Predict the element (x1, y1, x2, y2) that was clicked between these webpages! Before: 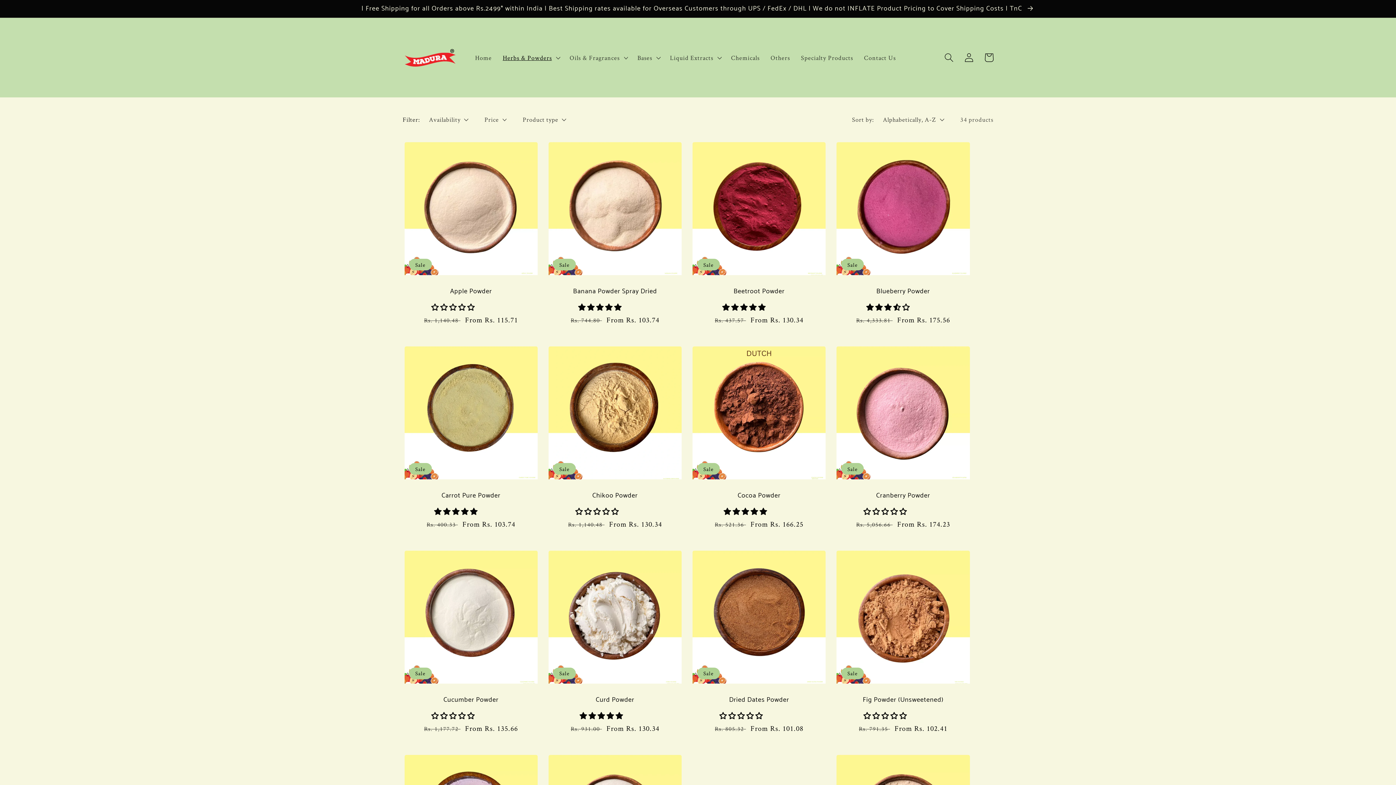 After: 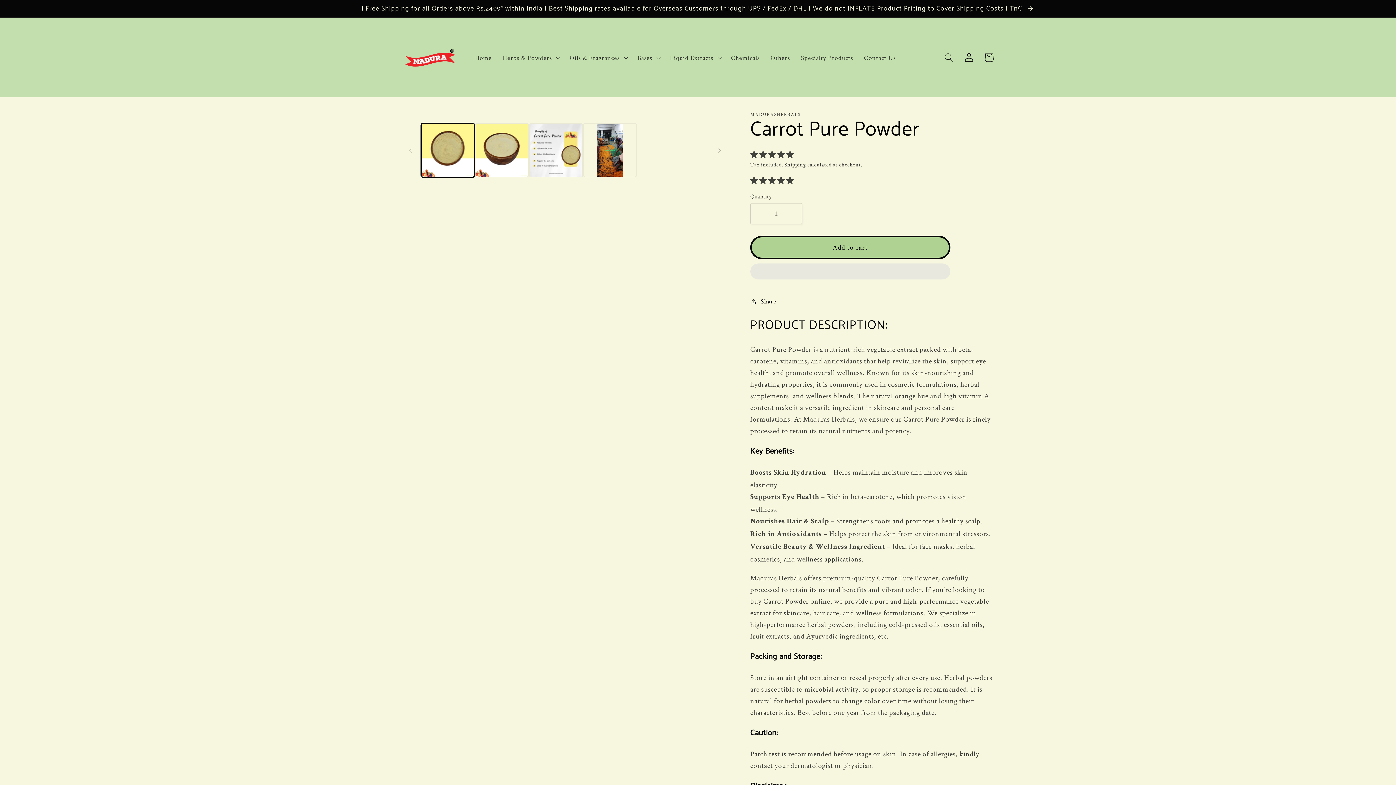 Action: bbox: (411, 491, 530, 500) label: Carrot Pure Powder